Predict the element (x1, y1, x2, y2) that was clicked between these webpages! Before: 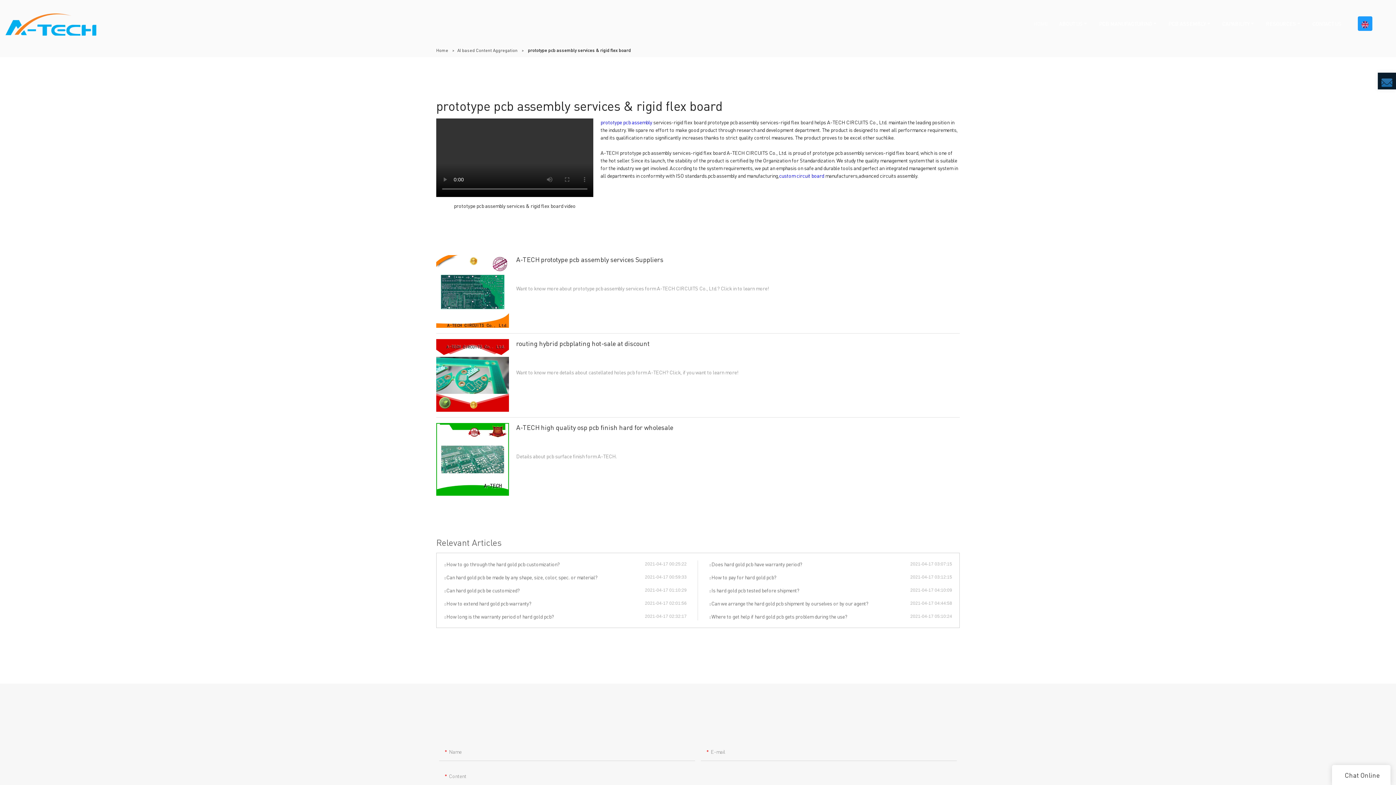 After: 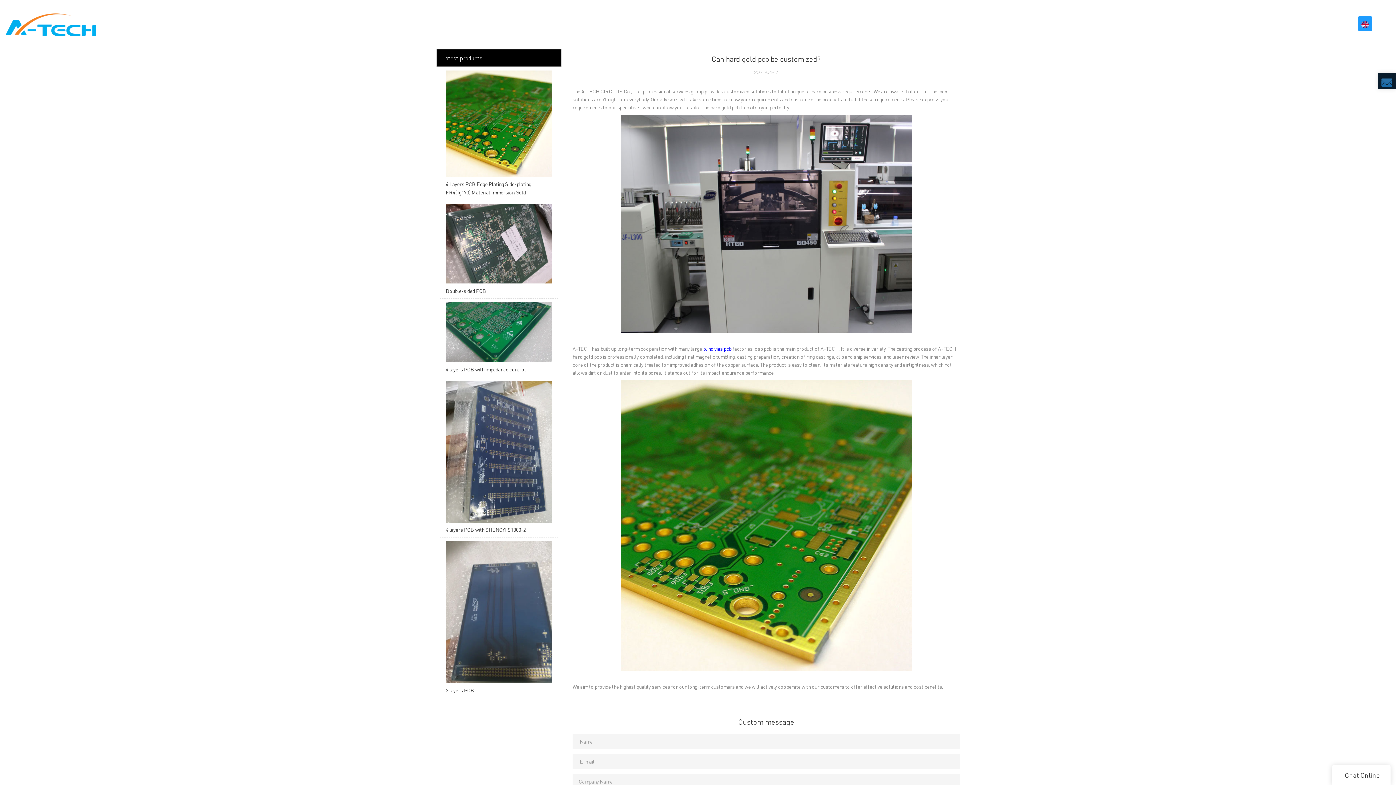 Action: bbox: (444, 586, 645, 594) label: Can hard gold pcb be customized?